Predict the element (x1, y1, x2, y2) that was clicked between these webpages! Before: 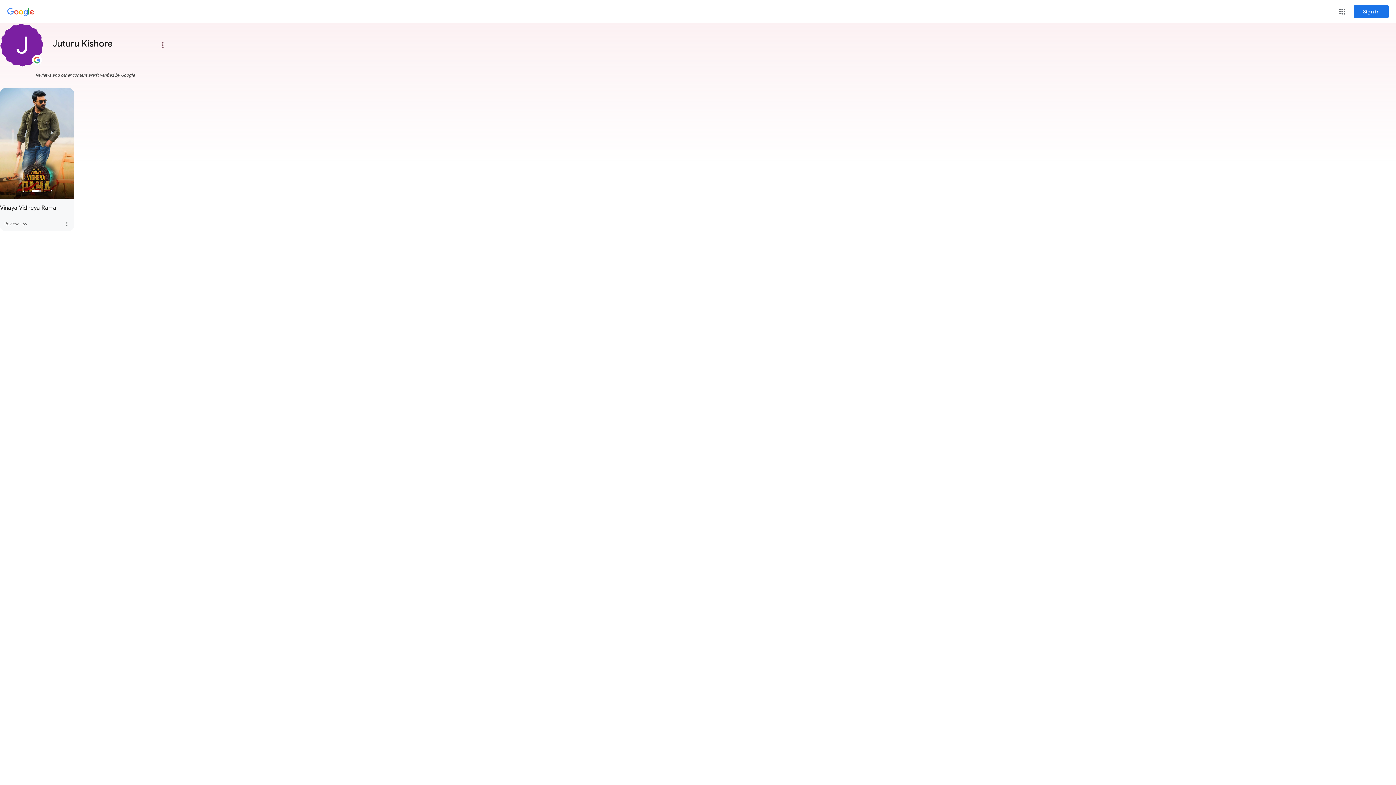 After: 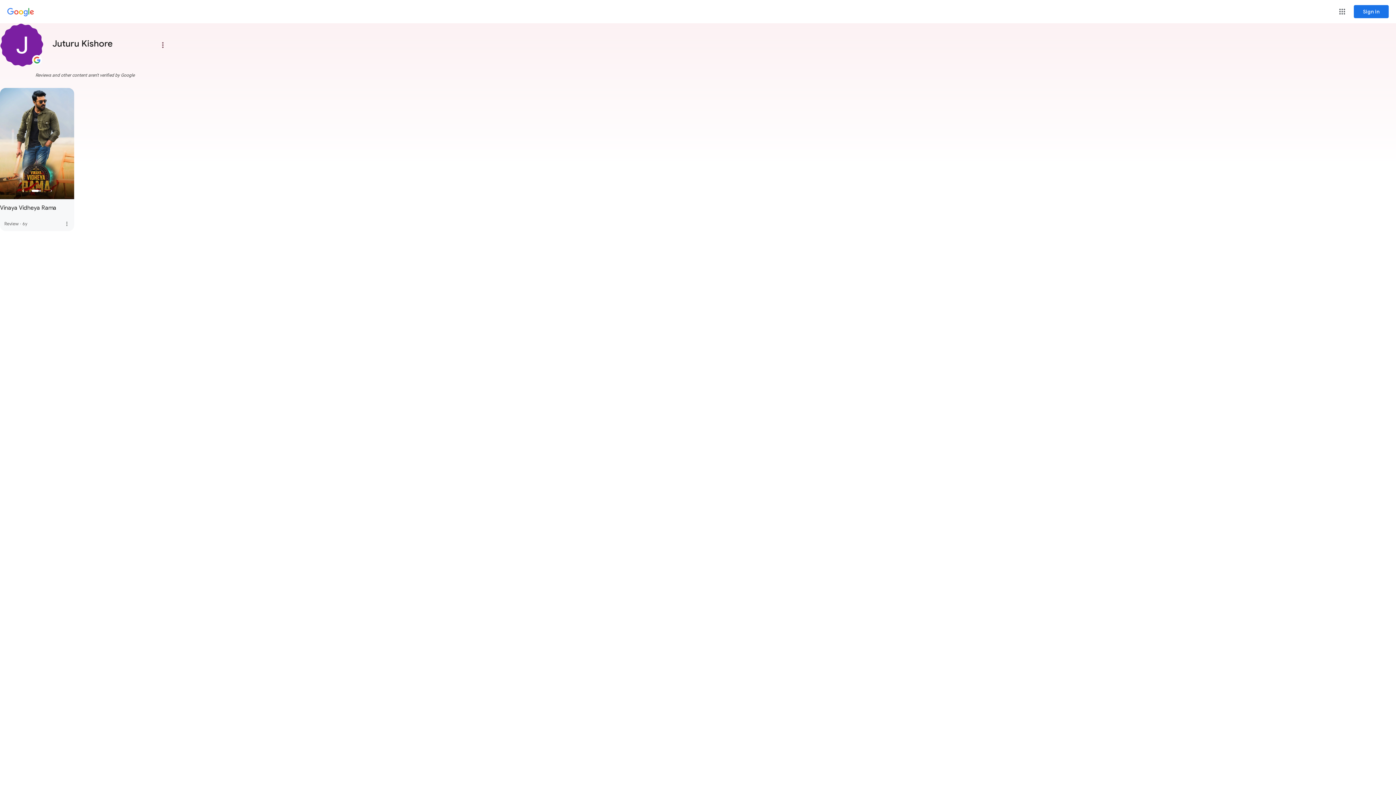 Action: bbox: (59, 216, 74, 231) label: Vinaya Vidheya Rama review, more options